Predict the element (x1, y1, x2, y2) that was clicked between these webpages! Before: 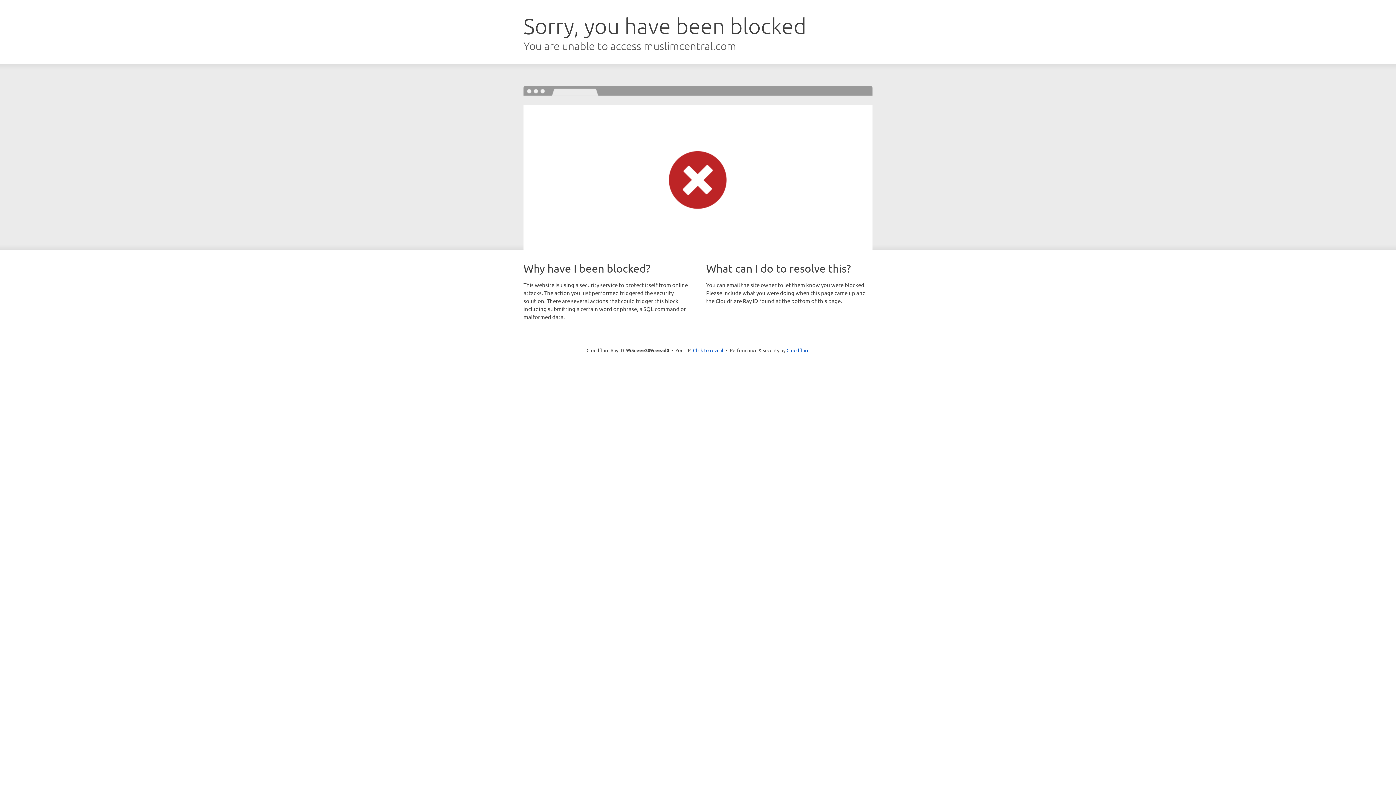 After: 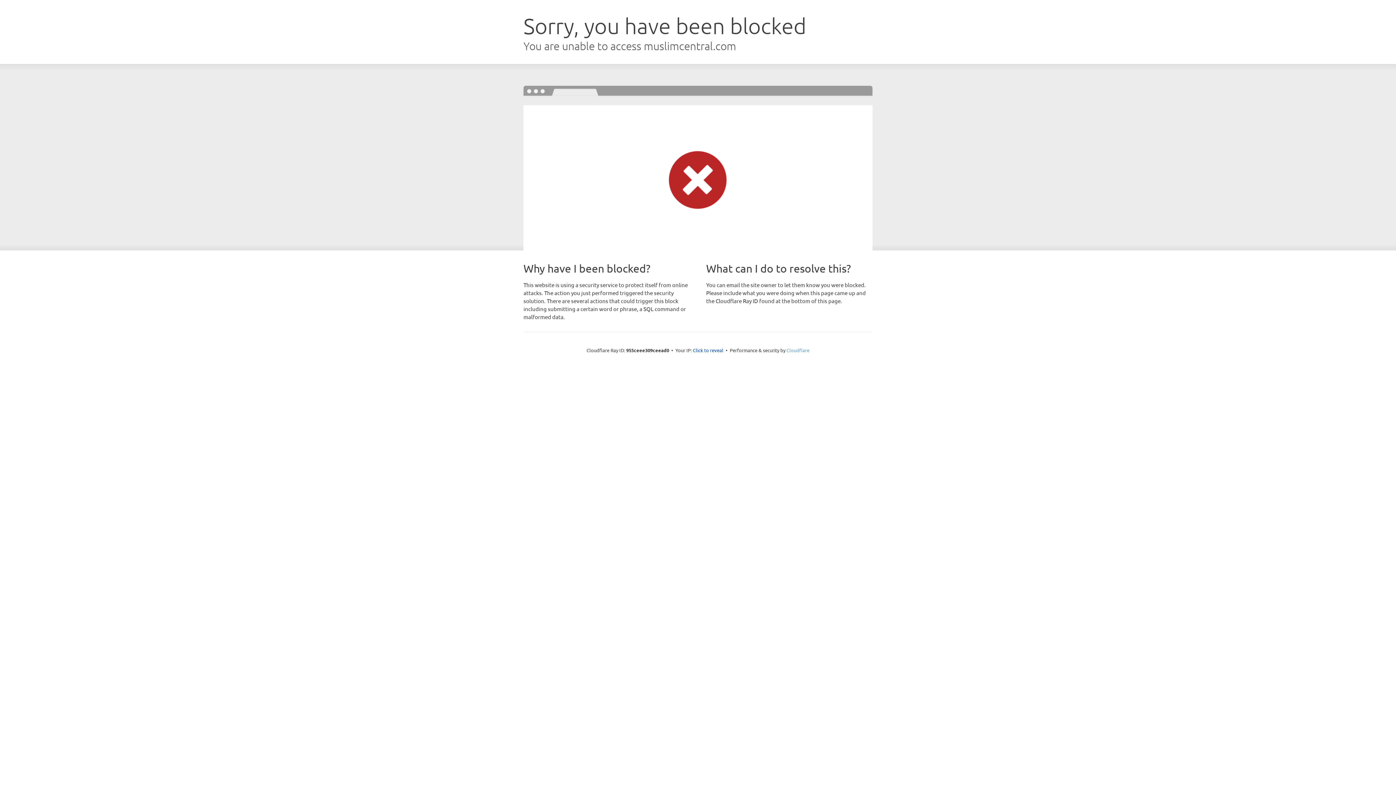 Action: label: Cloudflare bbox: (786, 347, 809, 353)